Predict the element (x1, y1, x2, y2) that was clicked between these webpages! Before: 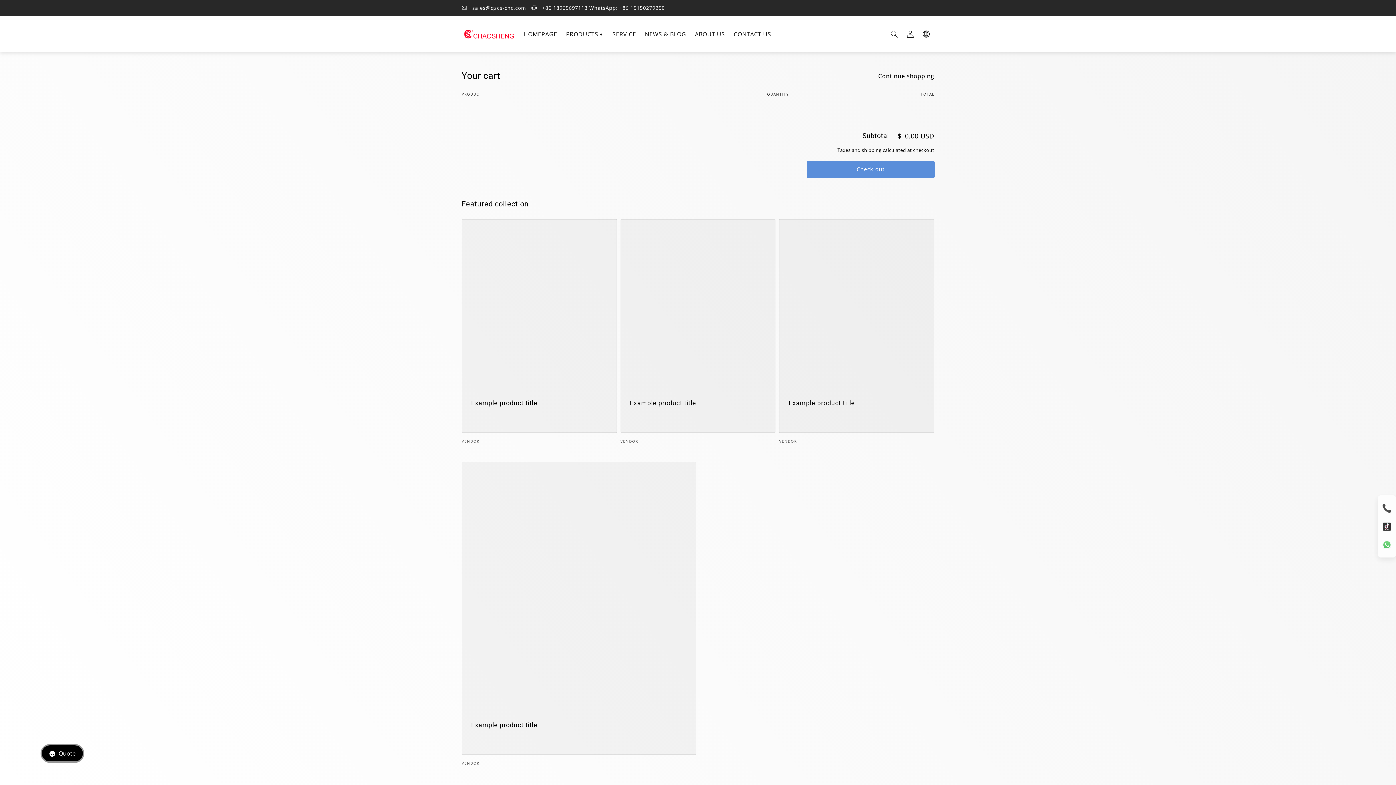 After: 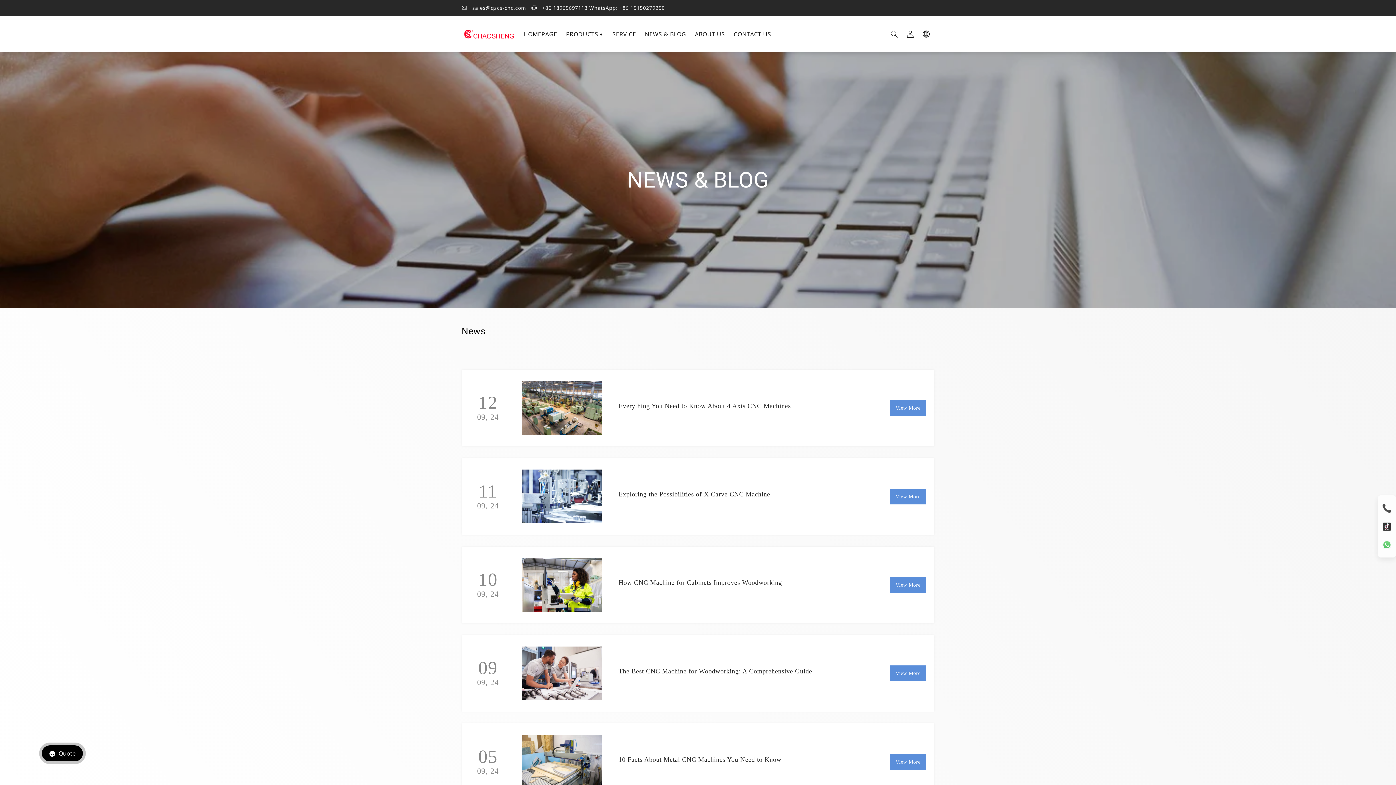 Action: label: NEWS & BLOG bbox: (645, 30, 686, 38)